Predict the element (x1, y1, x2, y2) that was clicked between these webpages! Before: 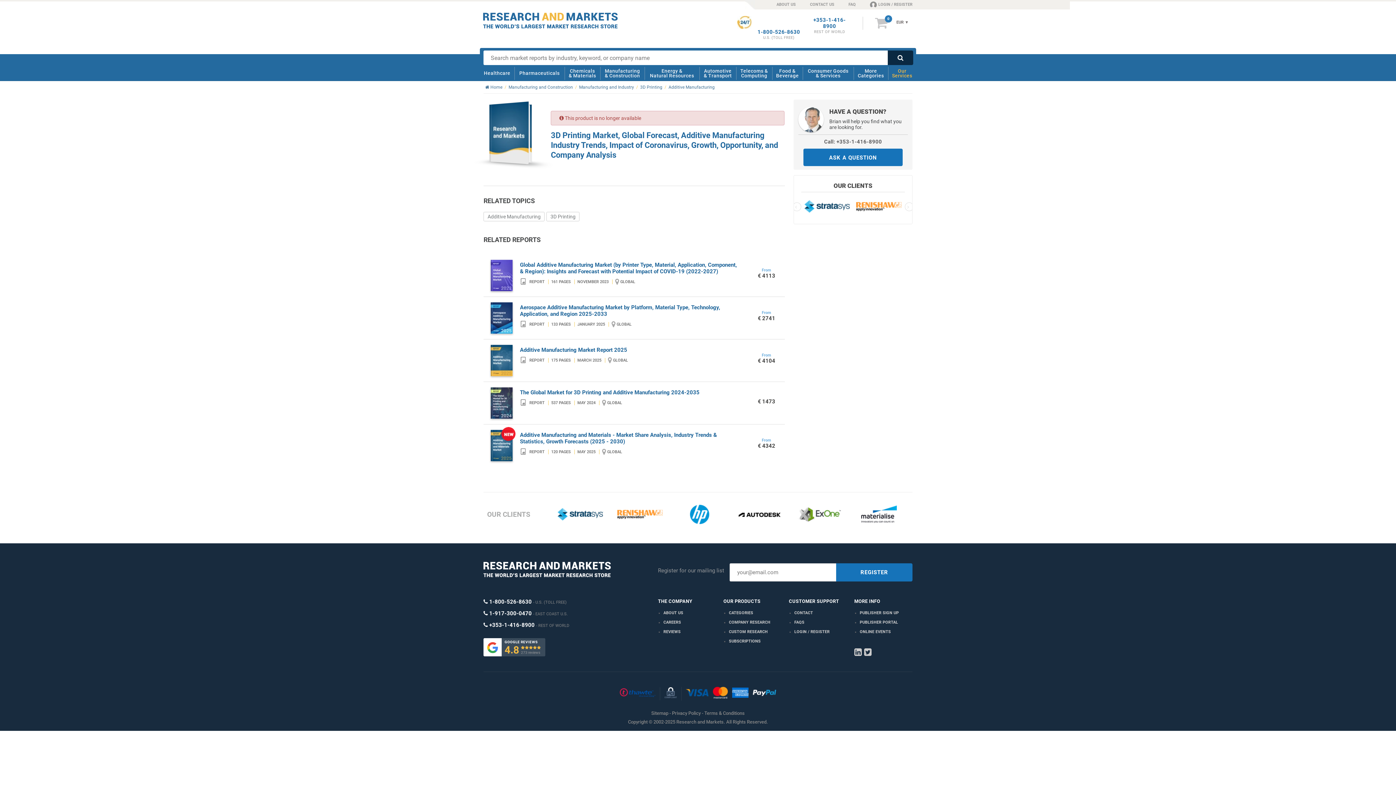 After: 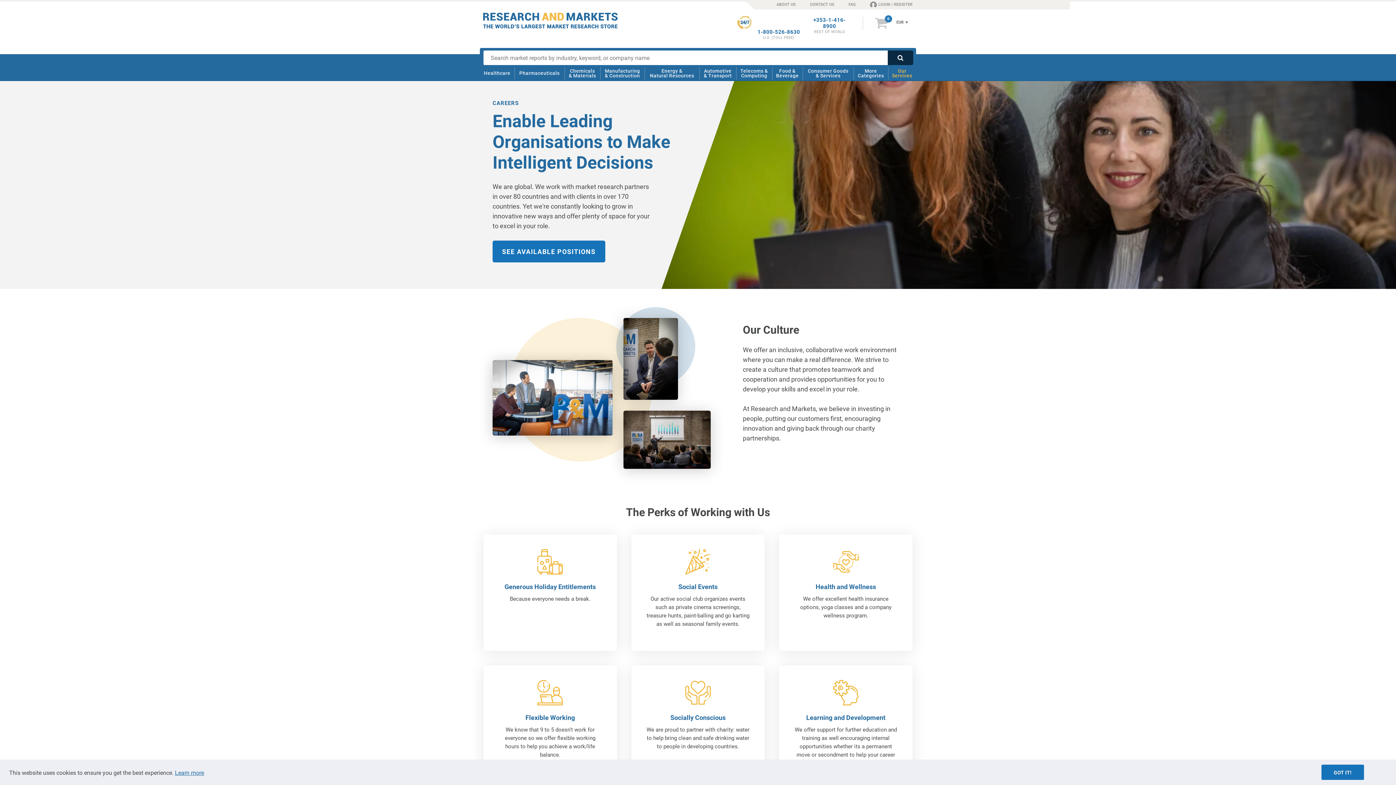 Action: bbox: (663, 620, 681, 625) label: CAREERS